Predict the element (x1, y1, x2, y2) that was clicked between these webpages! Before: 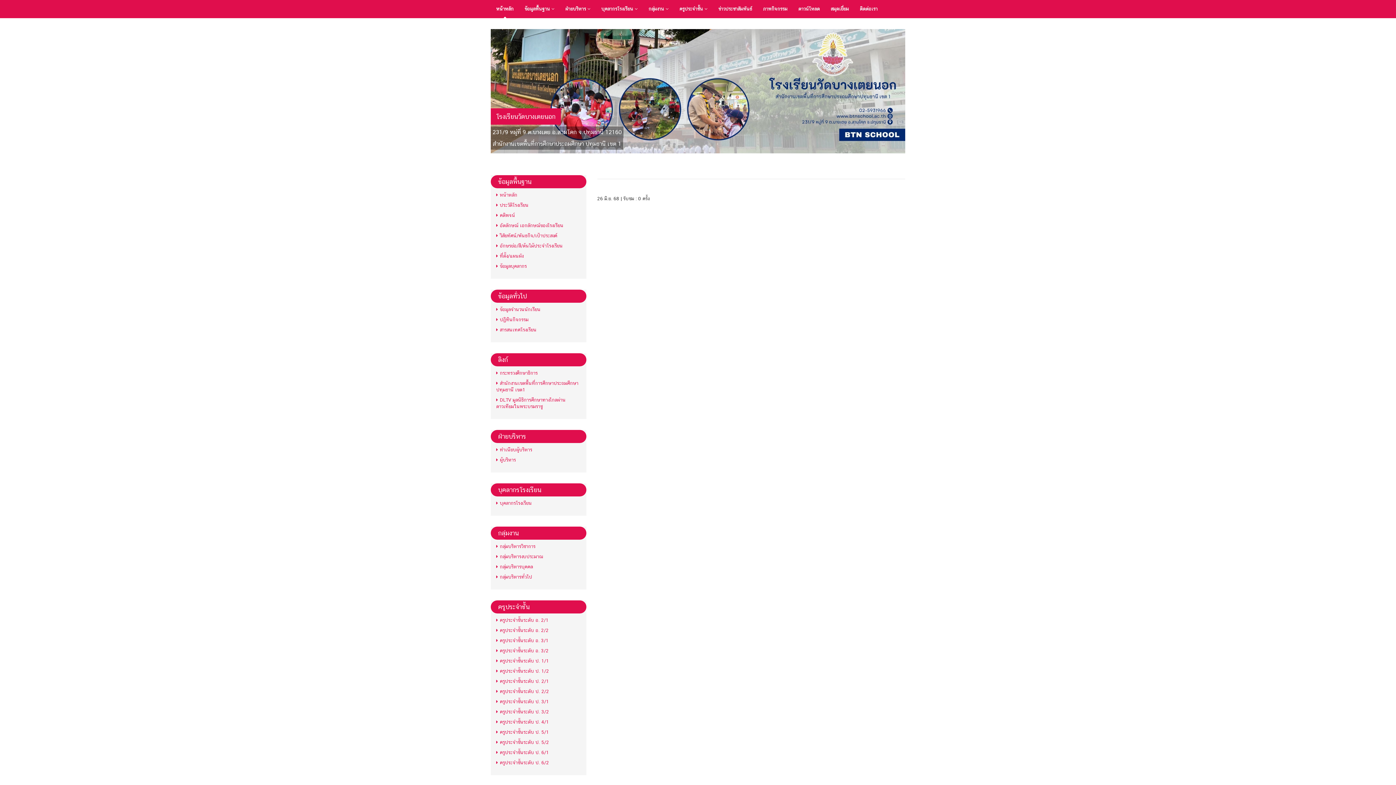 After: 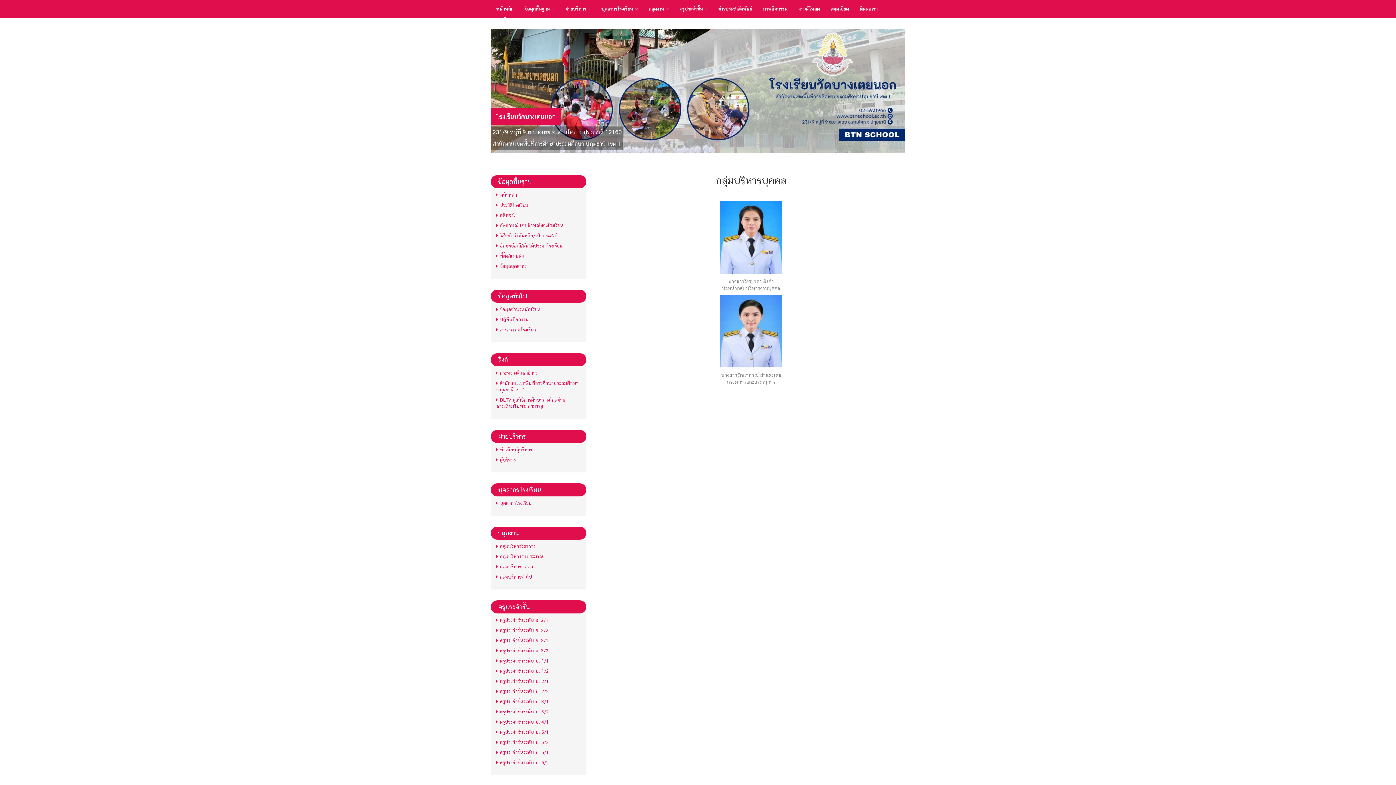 Action: label: กลุ่มบริหารบุคคล bbox: (496, 564, 533, 569)